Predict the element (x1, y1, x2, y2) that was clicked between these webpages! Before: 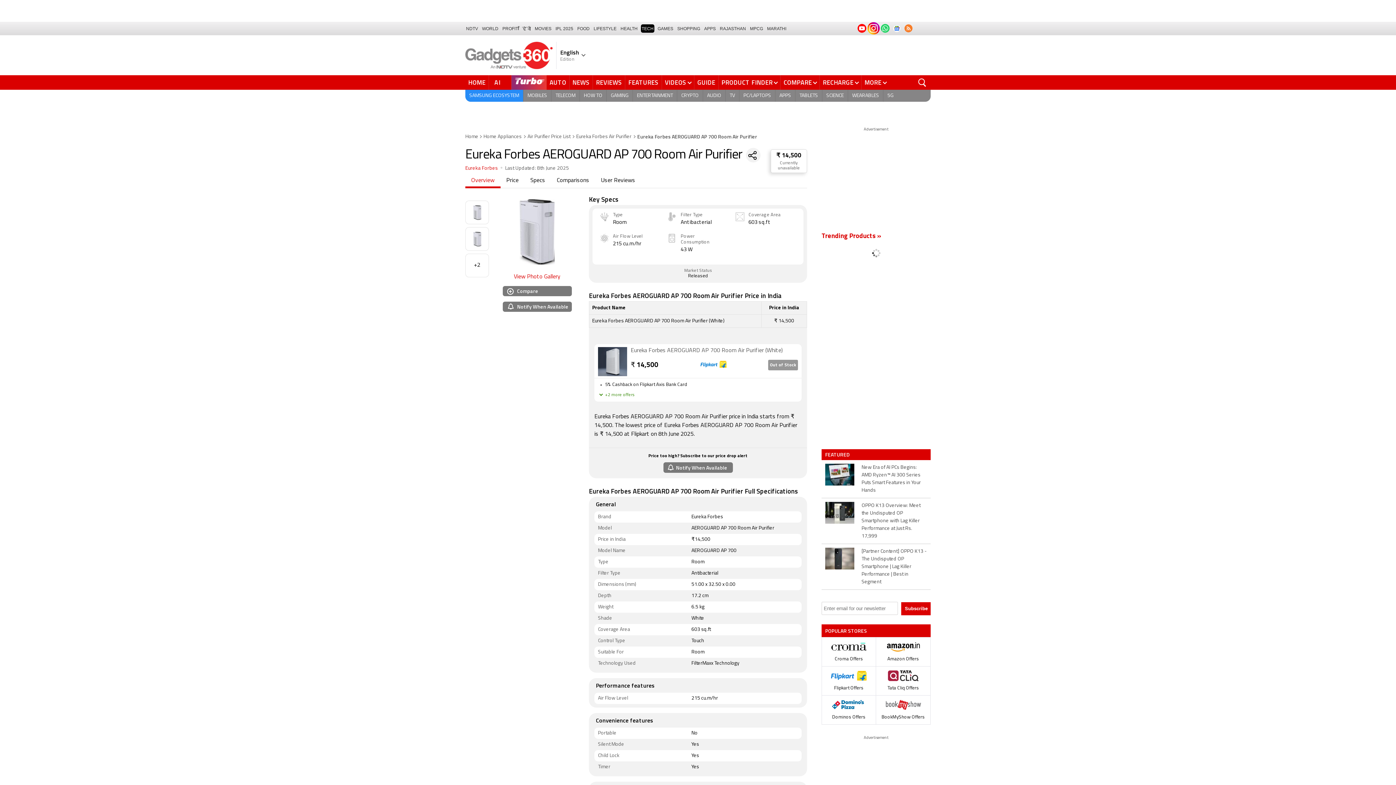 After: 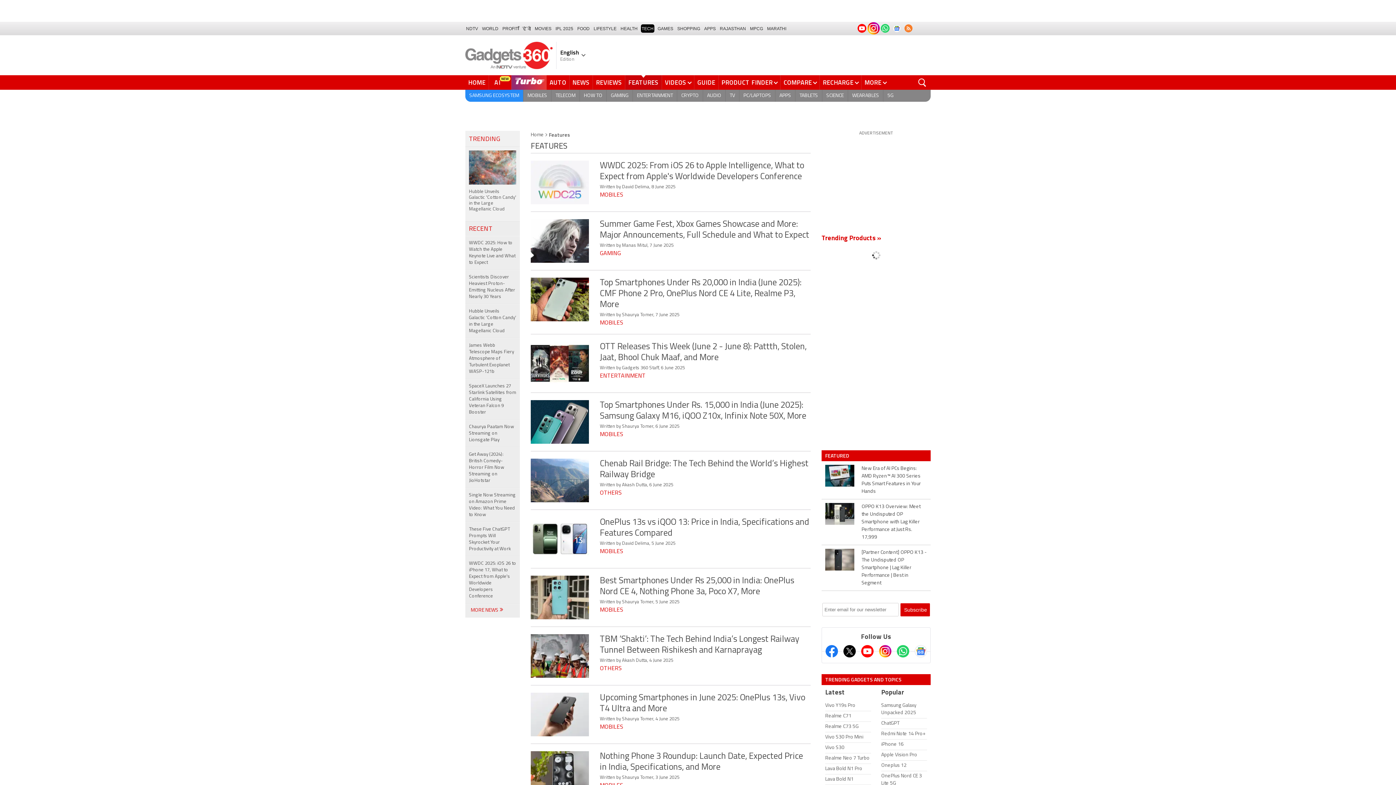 Action: label: FEATURES bbox: (625, 75, 662, 89)